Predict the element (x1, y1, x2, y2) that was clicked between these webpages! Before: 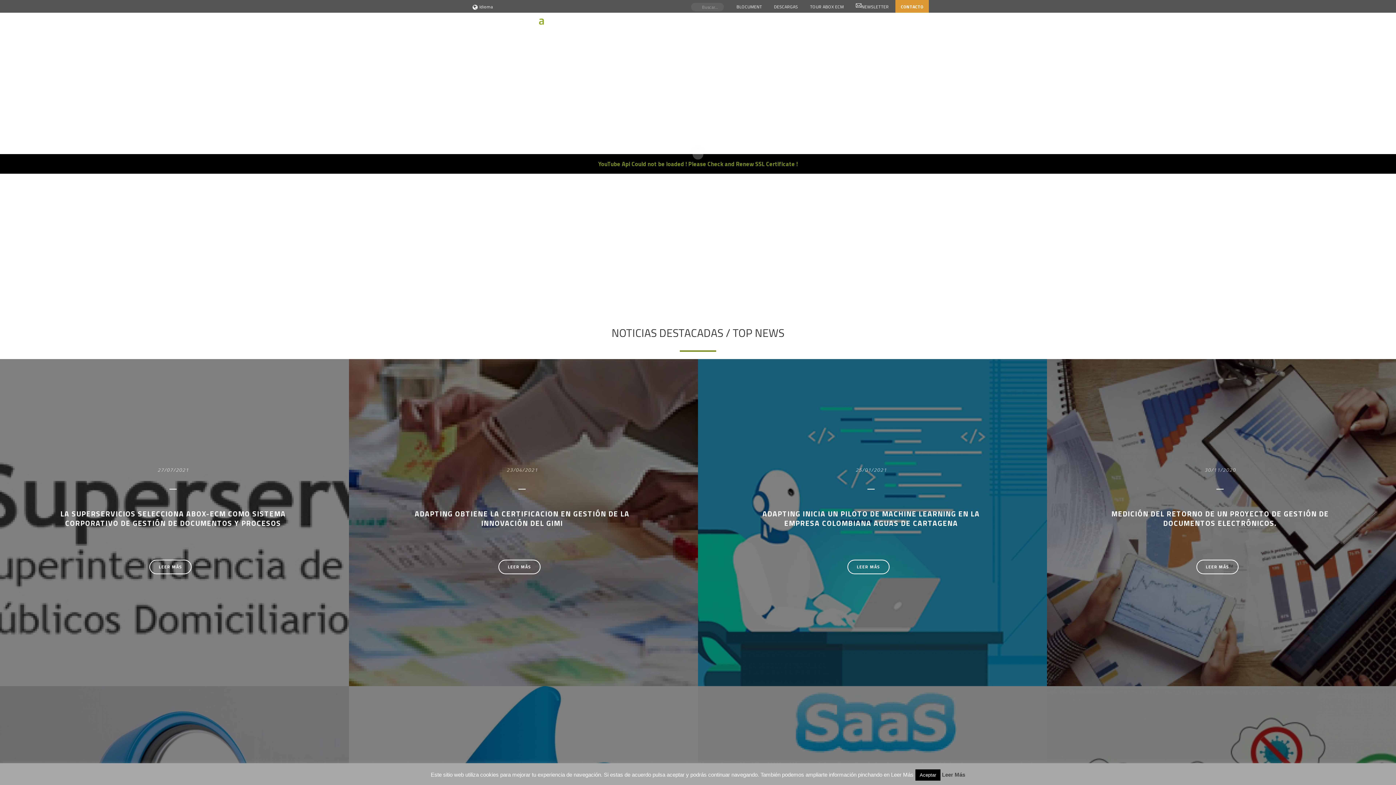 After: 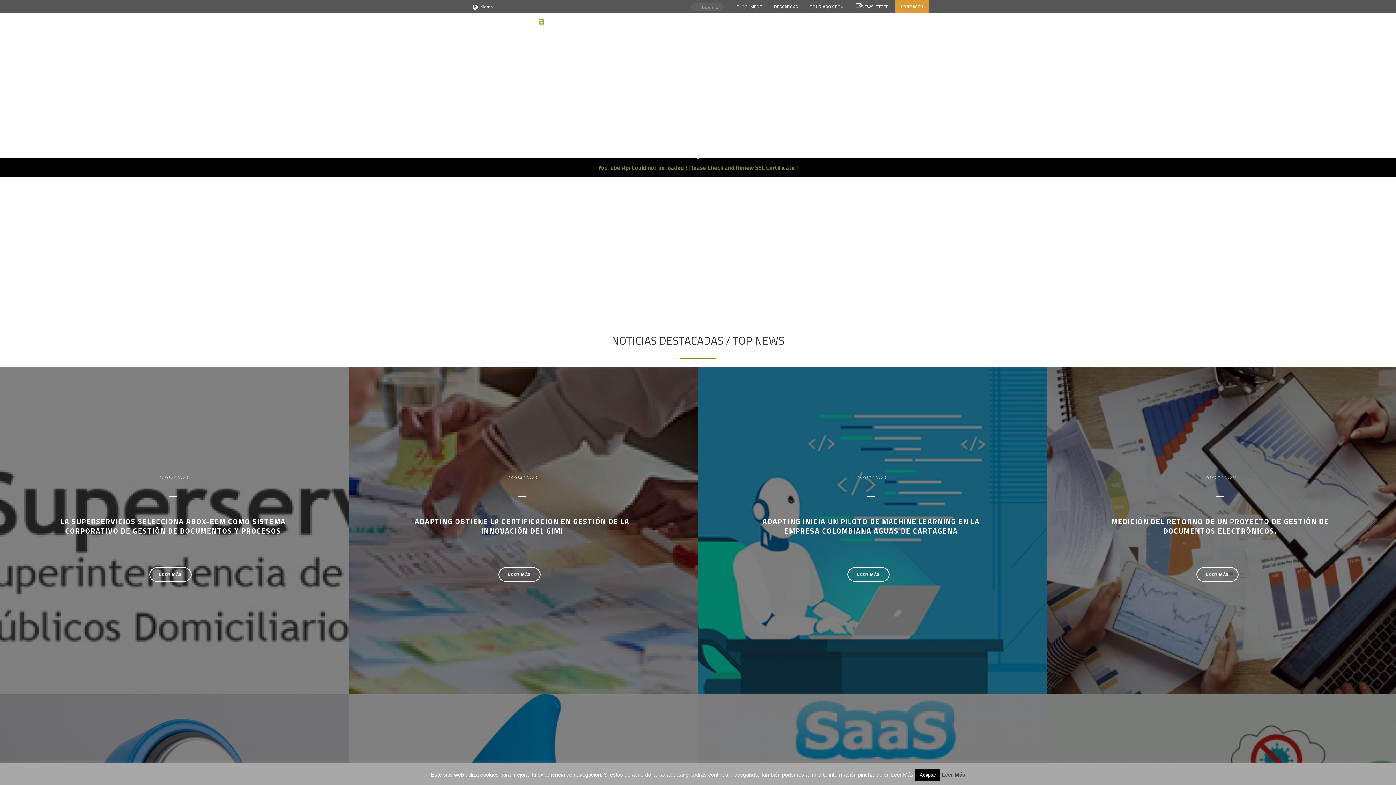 Action: label: Leer Más bbox: (942, 770, 965, 779)